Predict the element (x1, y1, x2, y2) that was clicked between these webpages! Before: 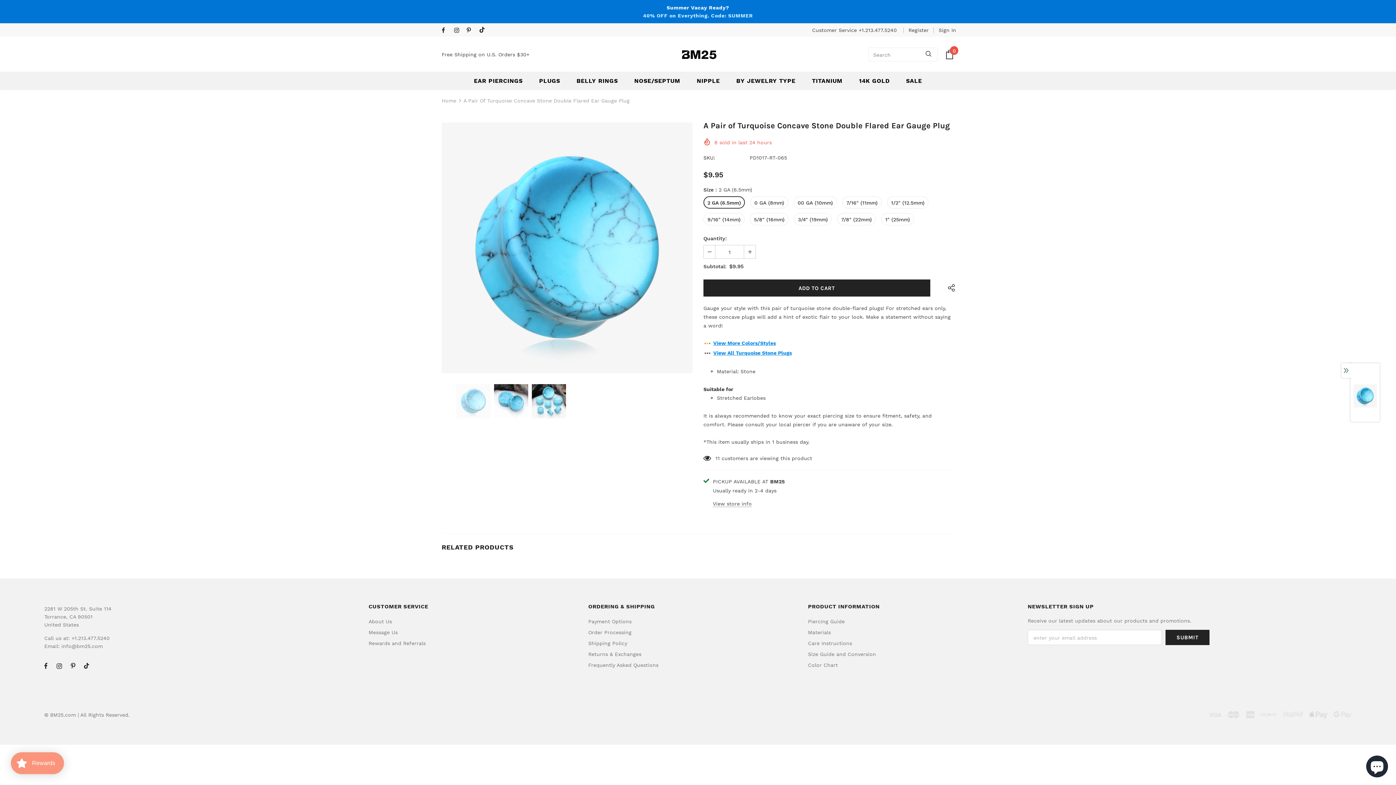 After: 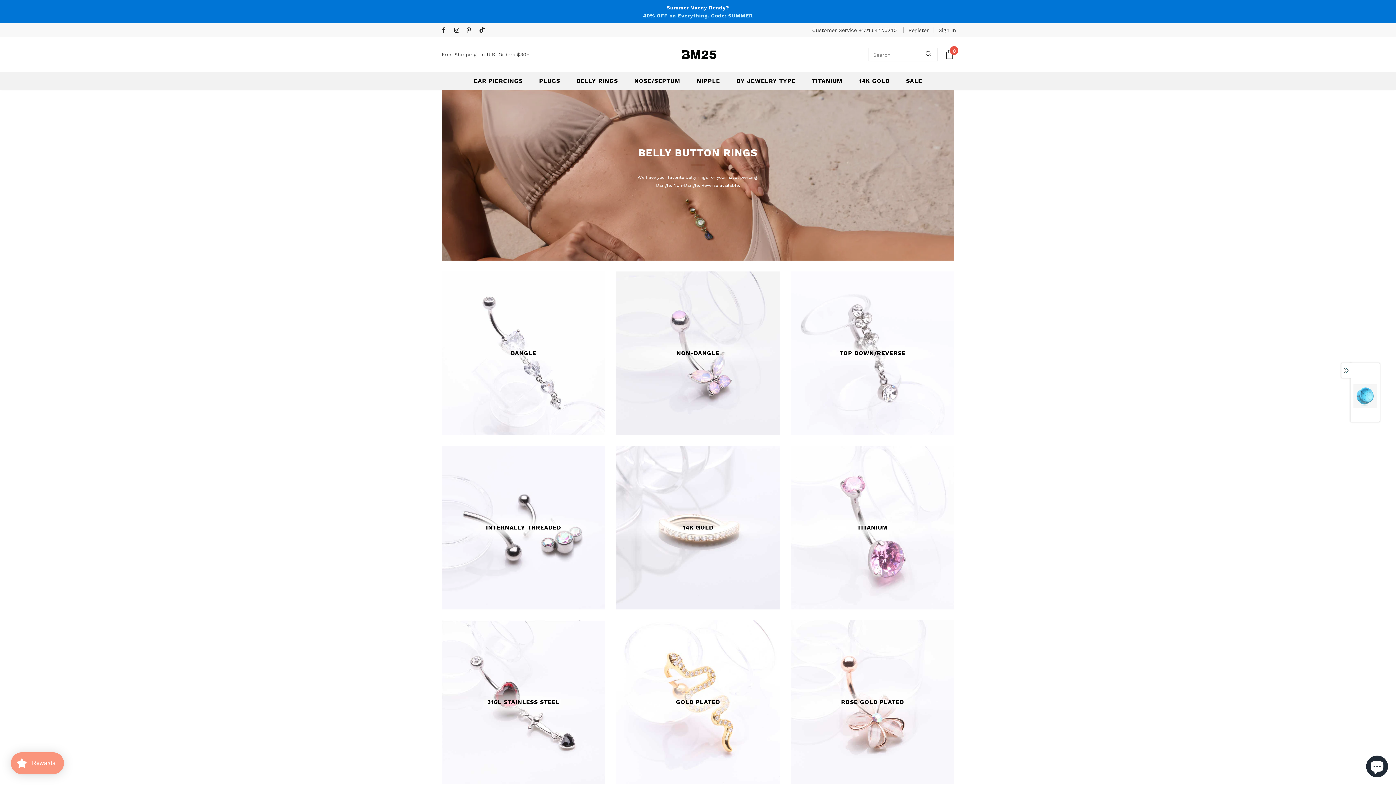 Action: label: BELLY RINGS bbox: (576, 71, 618, 89)